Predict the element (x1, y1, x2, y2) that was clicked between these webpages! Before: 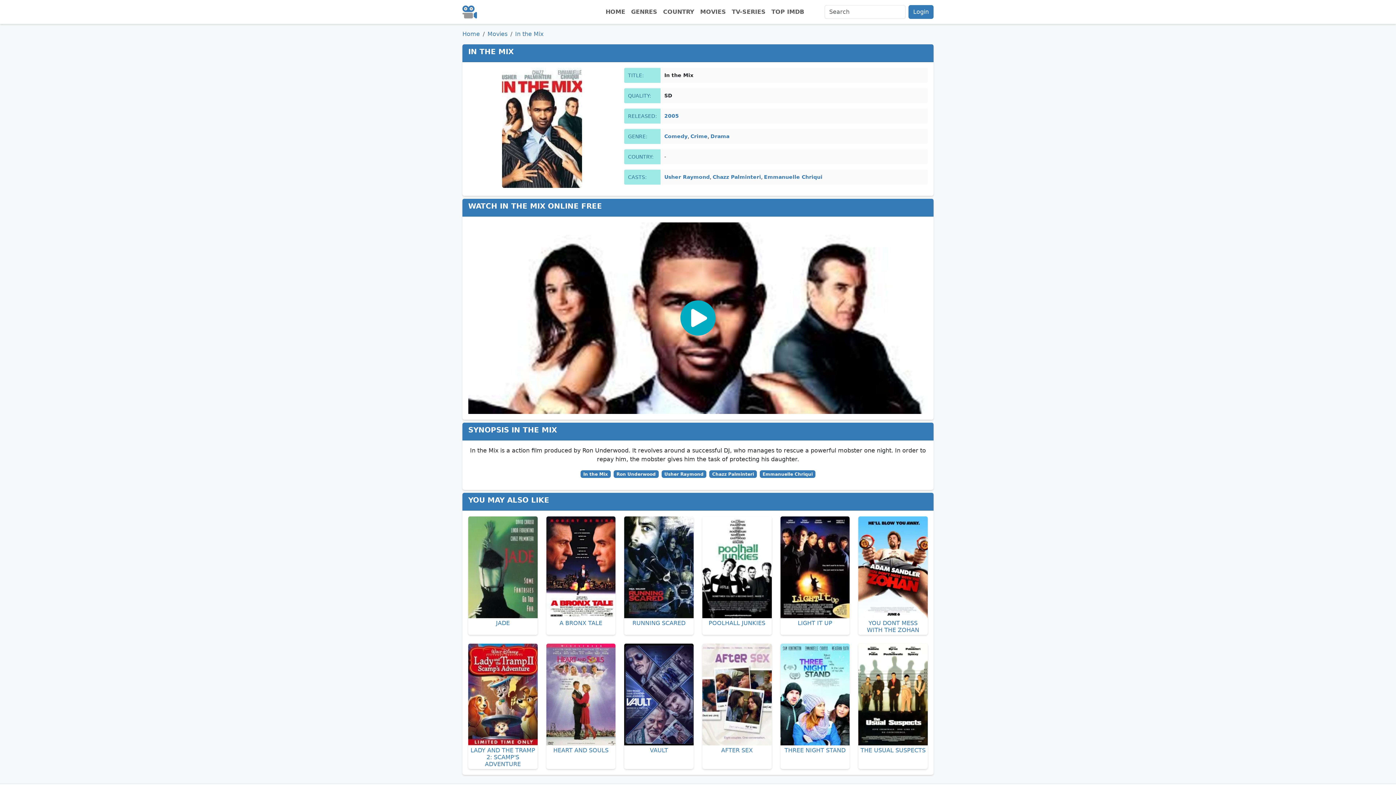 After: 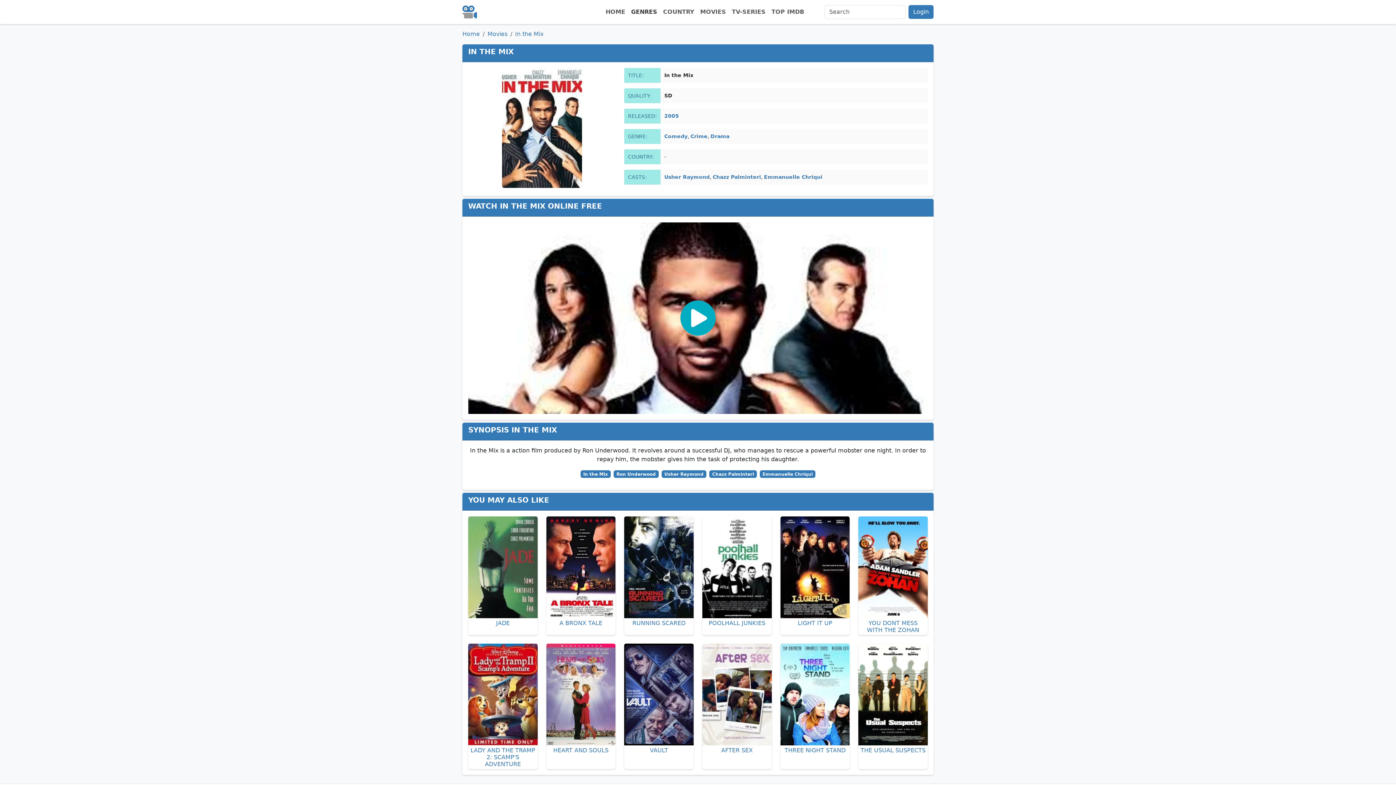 Action: bbox: (628, 4, 660, 19) label: GENRES